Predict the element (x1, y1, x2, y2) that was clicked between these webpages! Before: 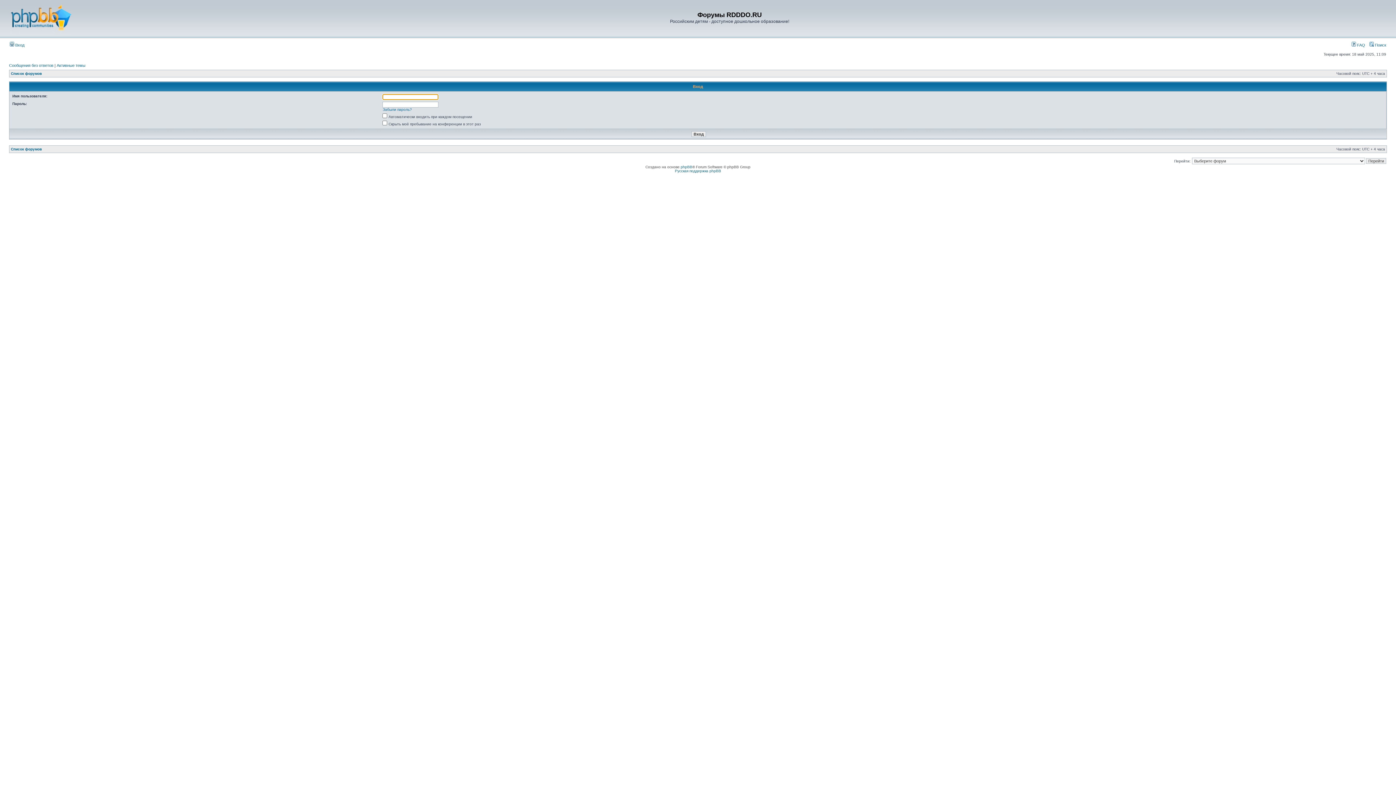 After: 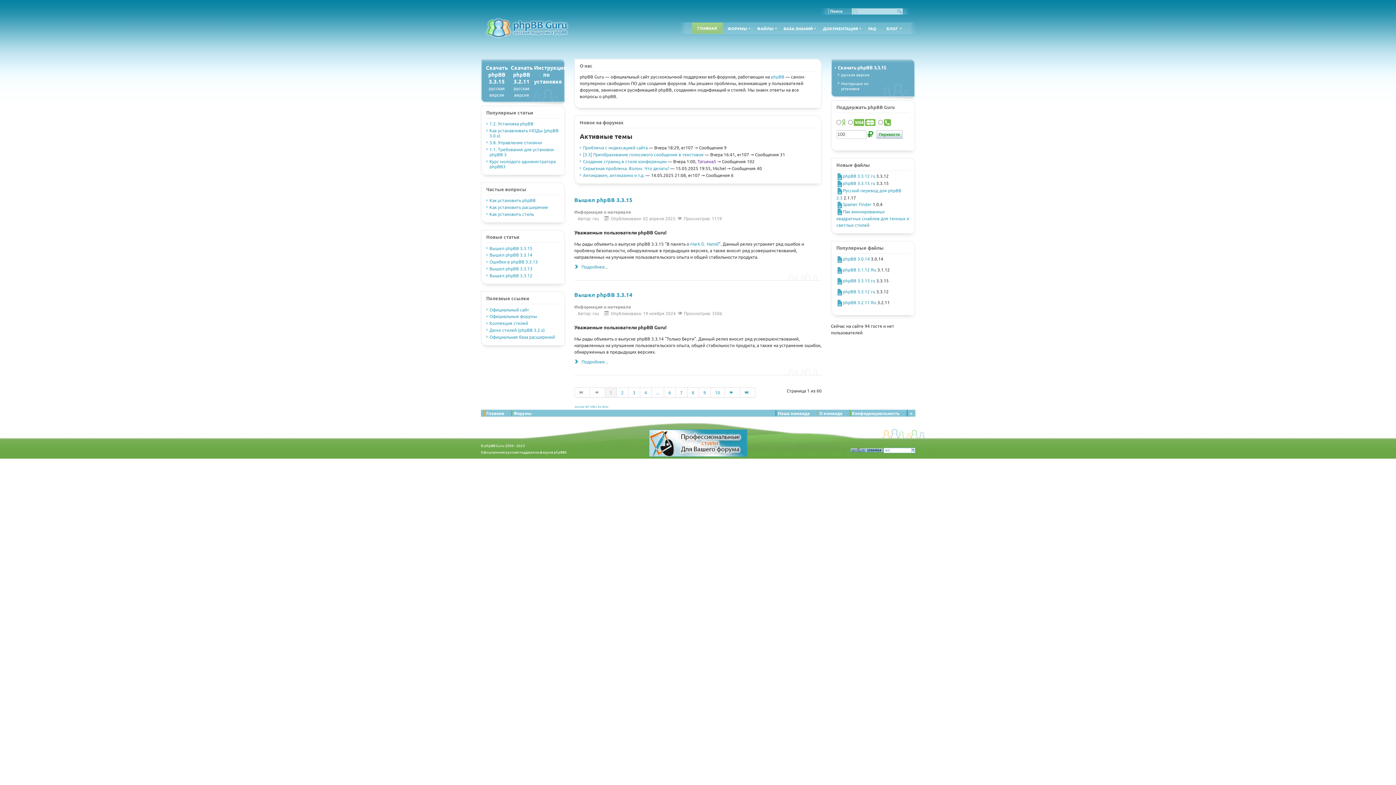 Action: label: Русская поддержка phpBB bbox: (675, 169, 721, 173)